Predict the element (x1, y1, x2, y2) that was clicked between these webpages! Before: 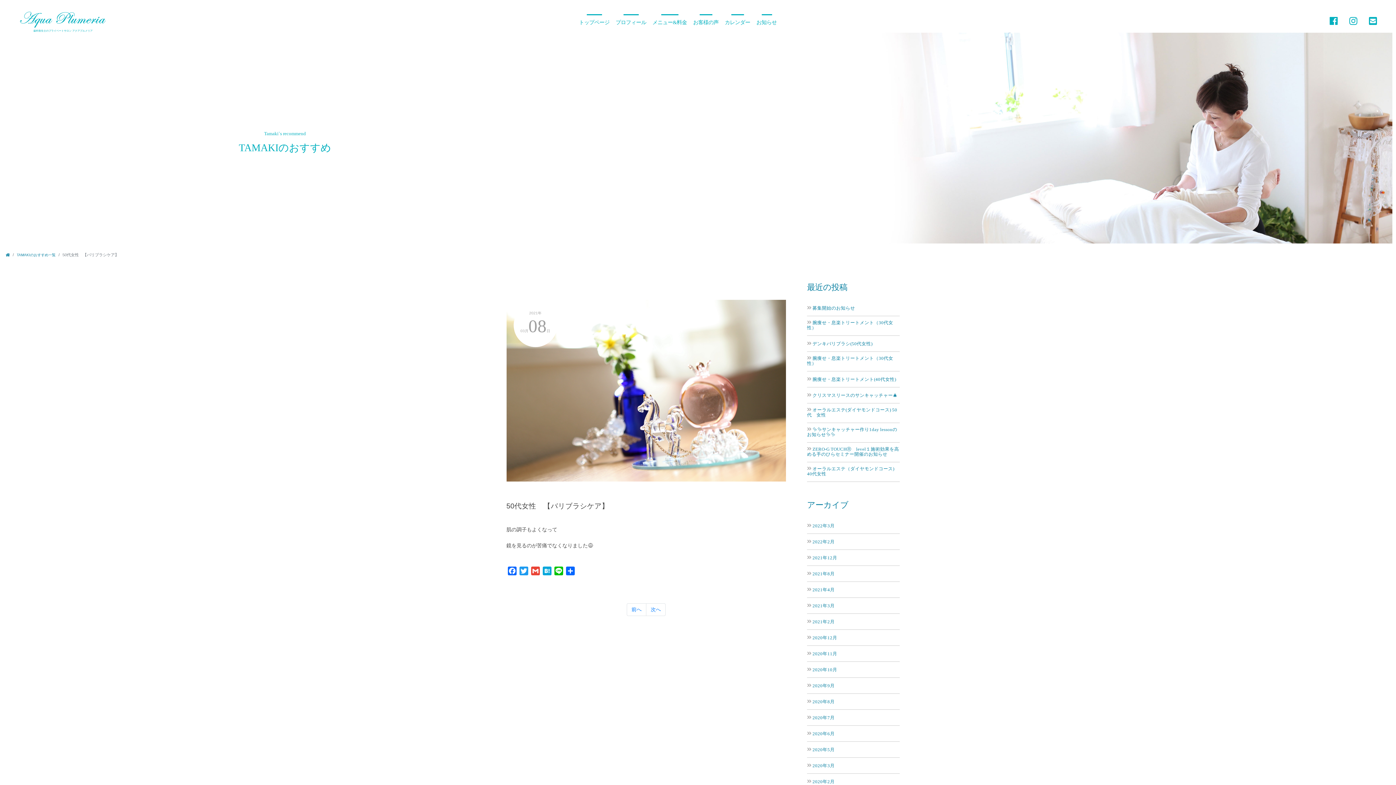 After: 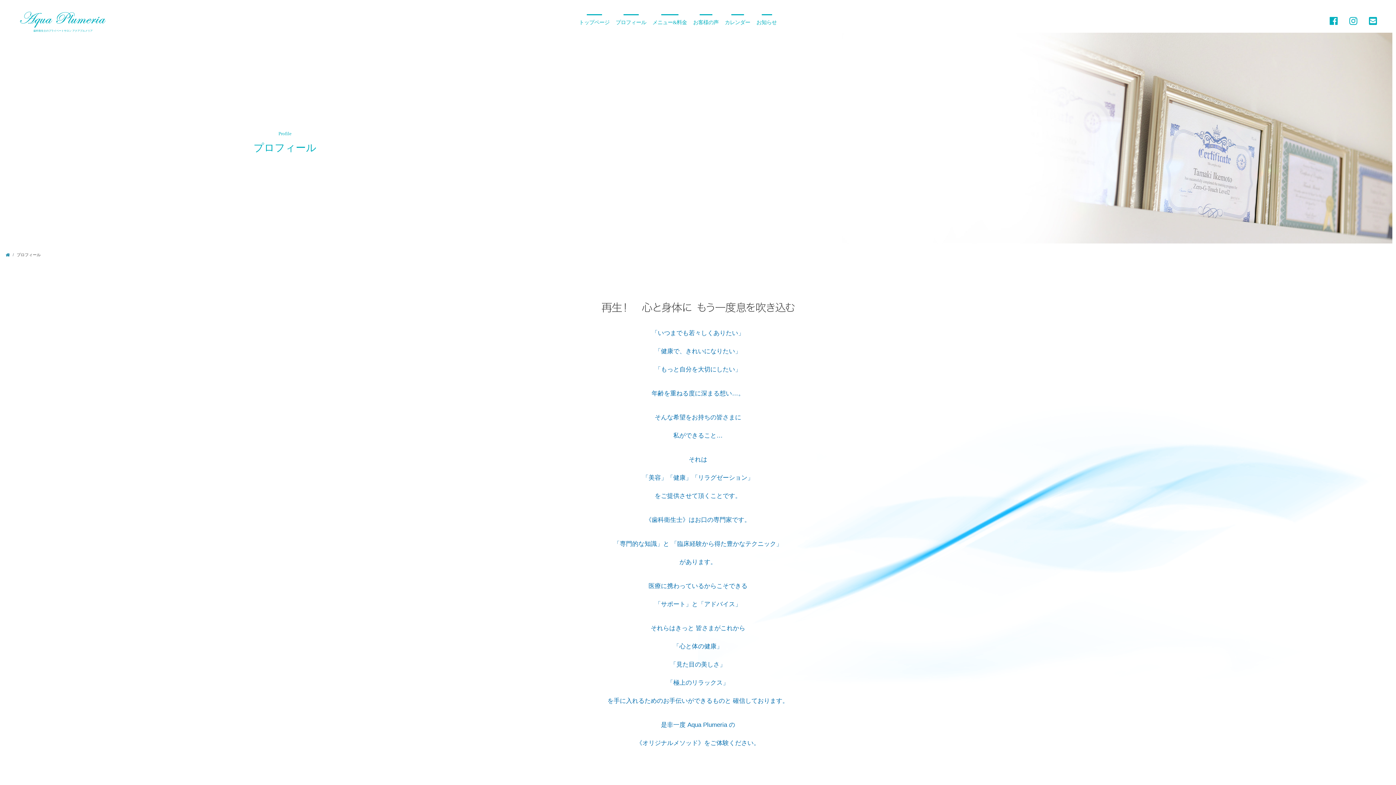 Action: bbox: (615, 14, 646, 25) label: プロフィール